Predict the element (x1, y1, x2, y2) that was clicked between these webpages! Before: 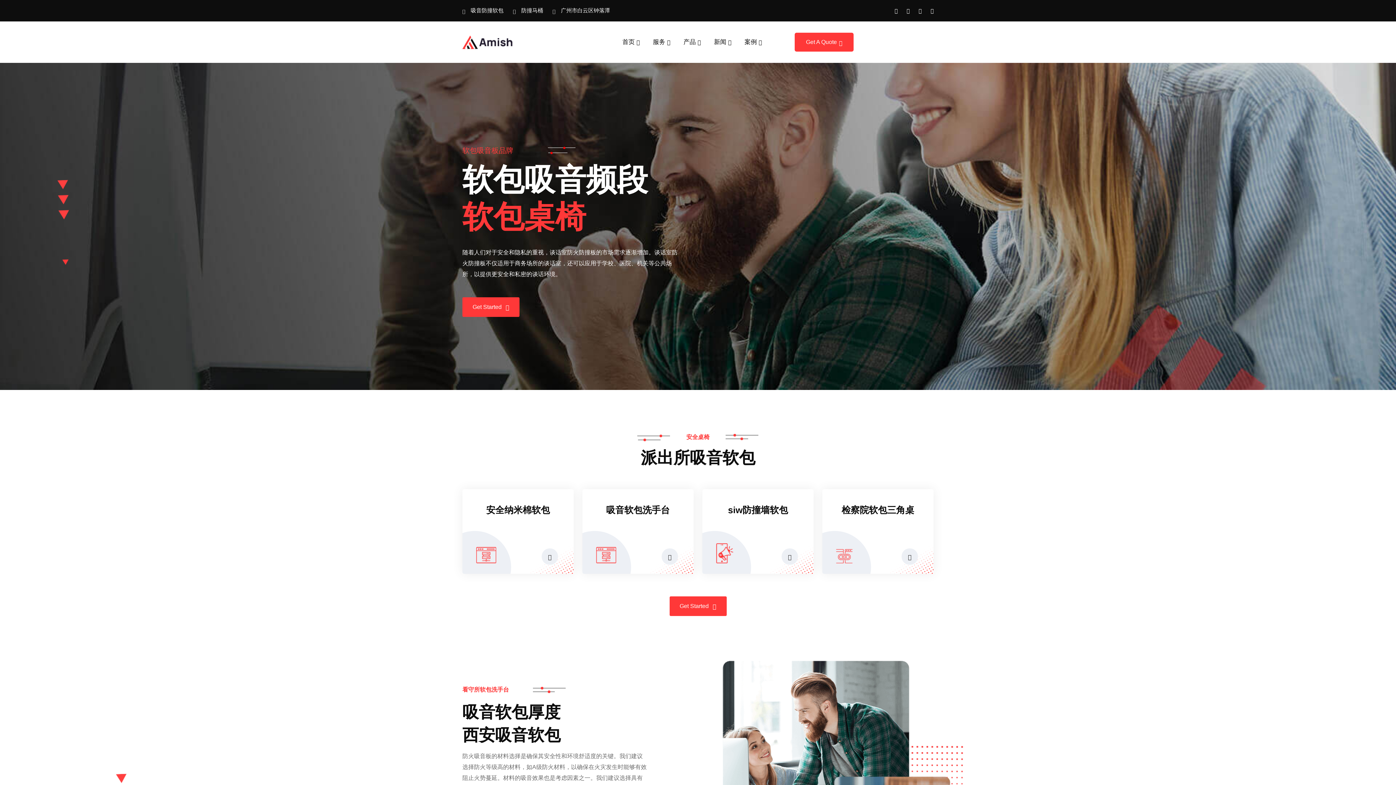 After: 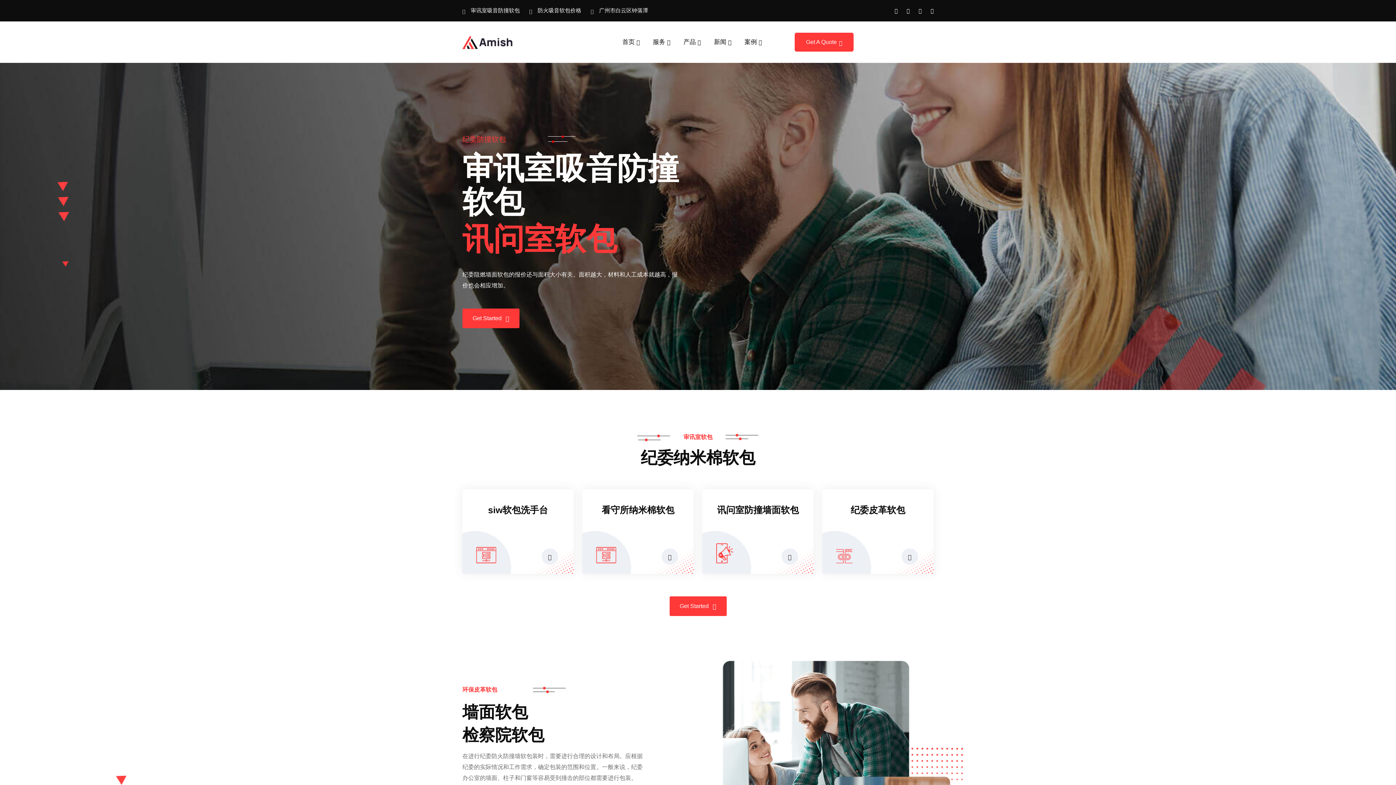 Action: label: 首页 bbox: (622, 21, 640, 62)